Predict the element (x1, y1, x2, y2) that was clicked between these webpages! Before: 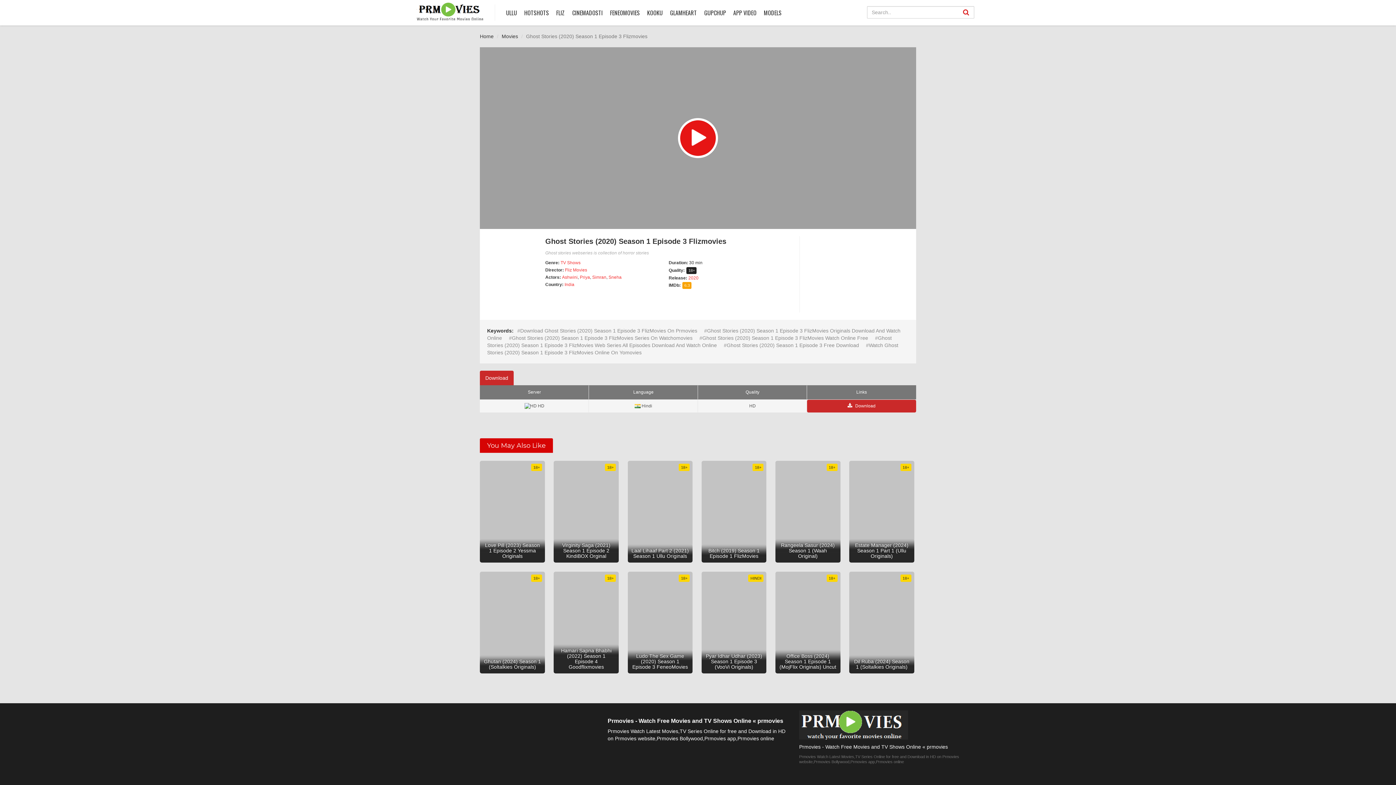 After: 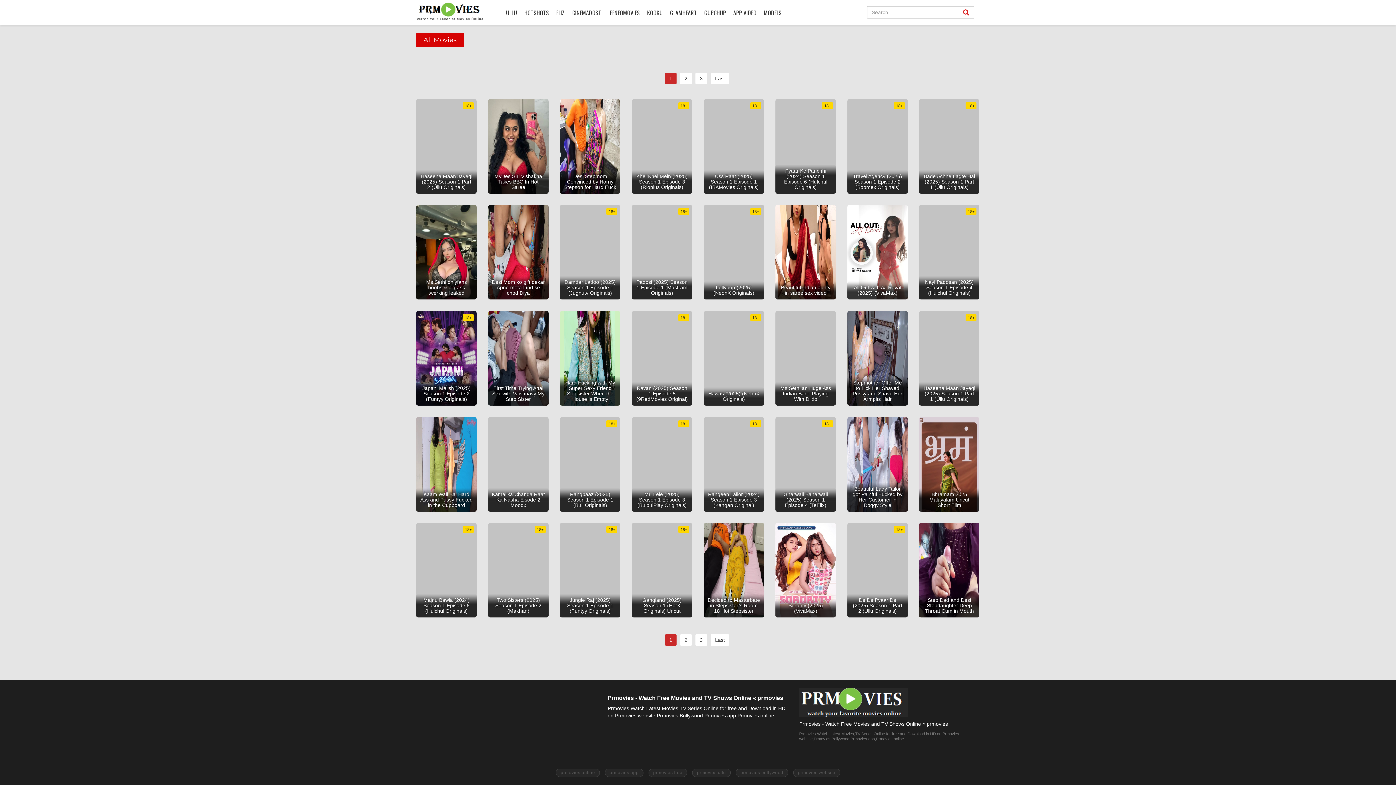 Action: label: Movies bbox: (501, 33, 518, 39)